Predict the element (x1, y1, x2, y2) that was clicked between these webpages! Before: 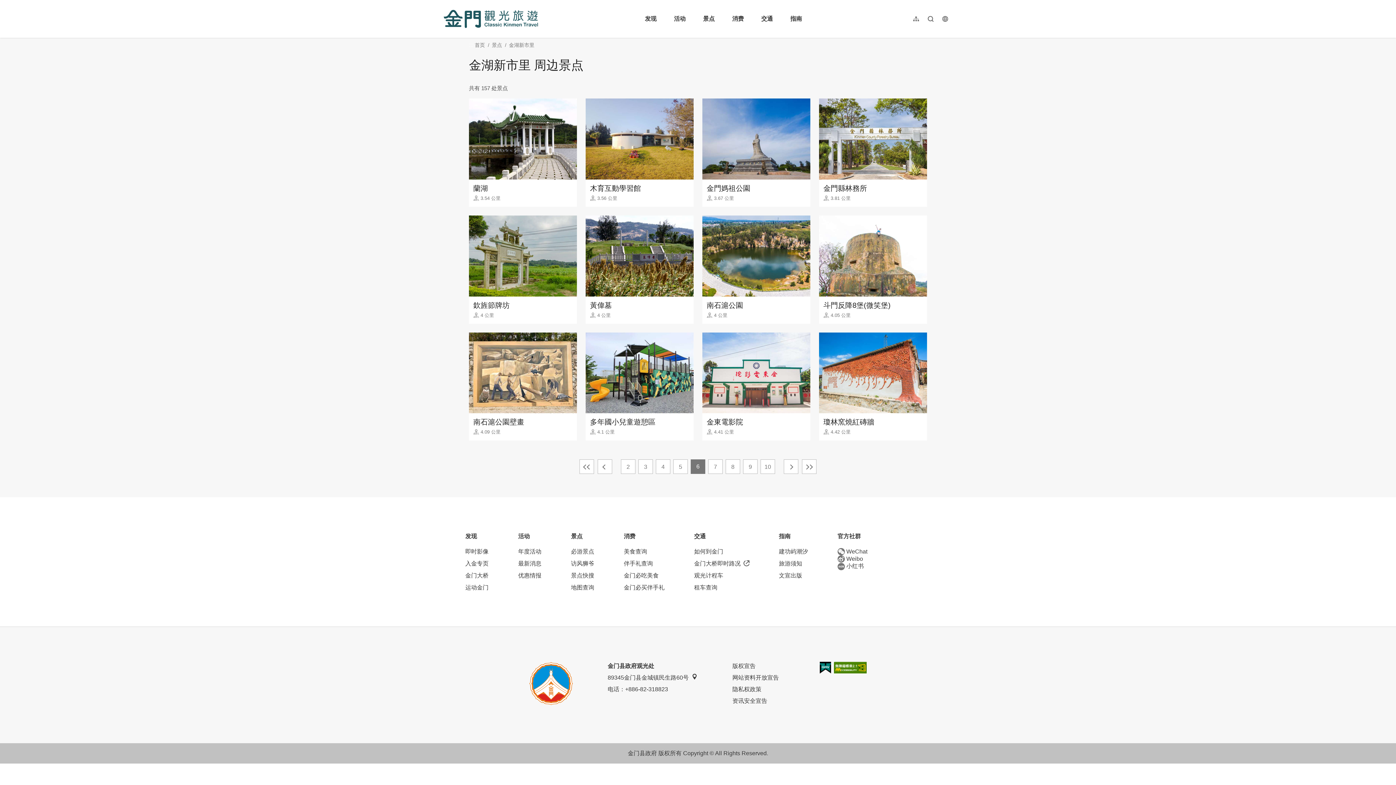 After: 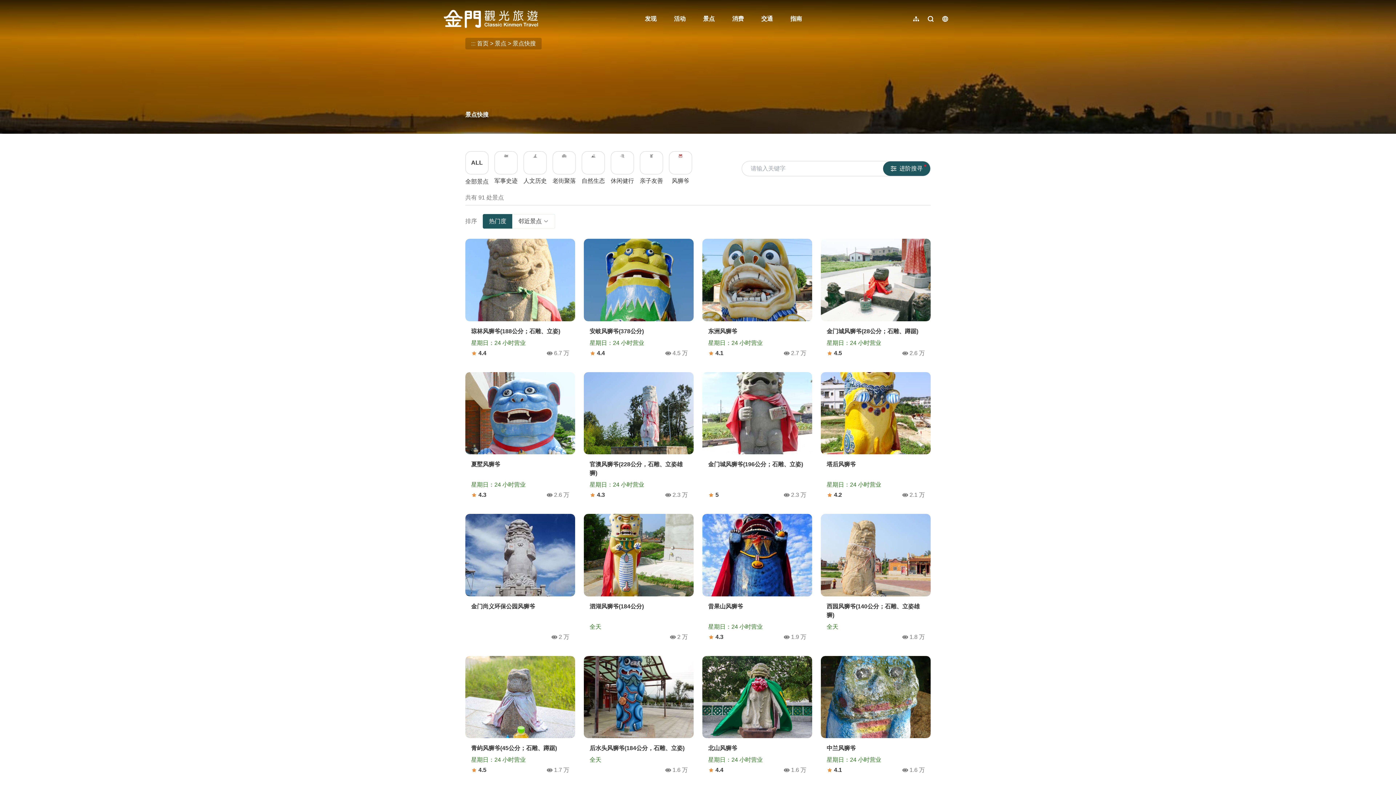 Action: label: 访风狮爷 bbox: (571, 560, 594, 568)